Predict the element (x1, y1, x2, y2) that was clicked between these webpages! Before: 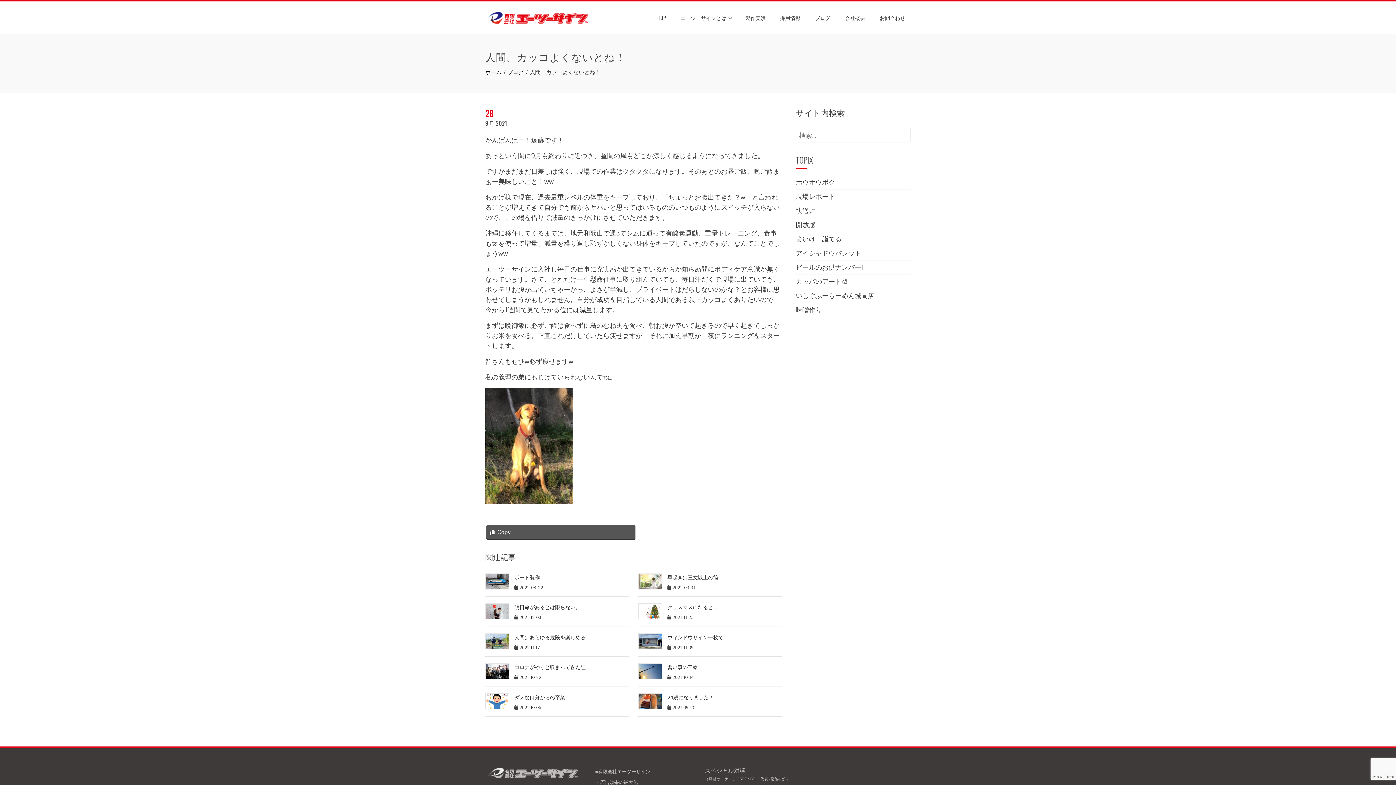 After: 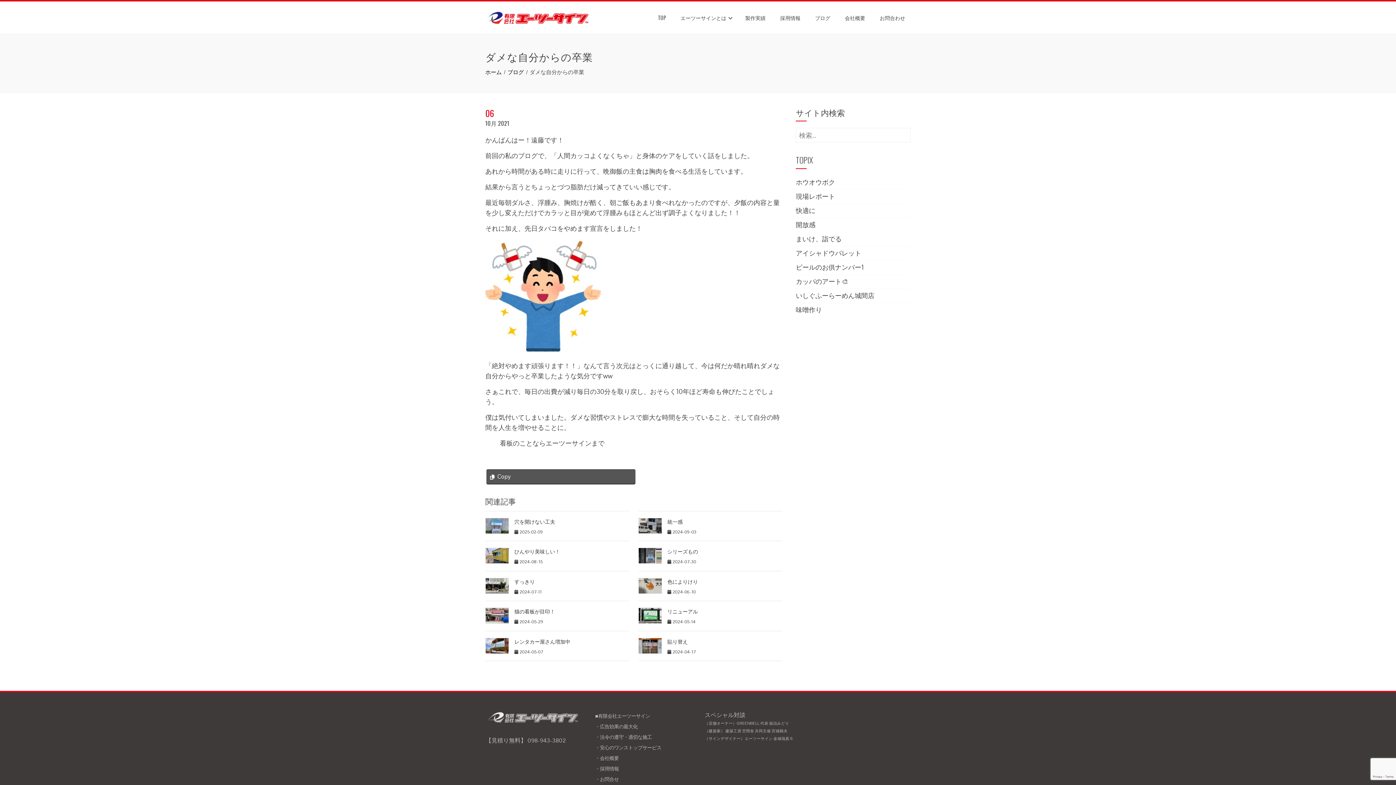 Action: bbox: (485, 696, 509, 705)